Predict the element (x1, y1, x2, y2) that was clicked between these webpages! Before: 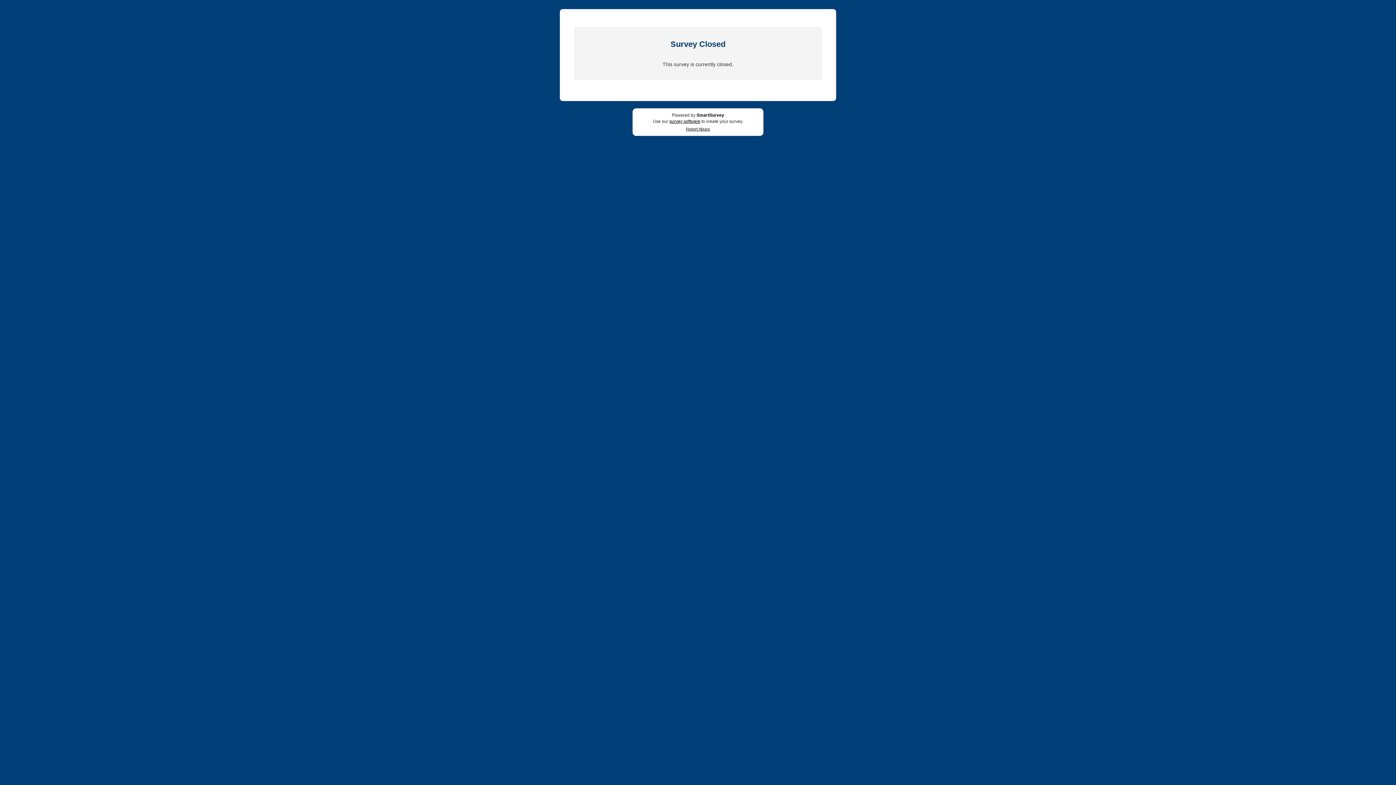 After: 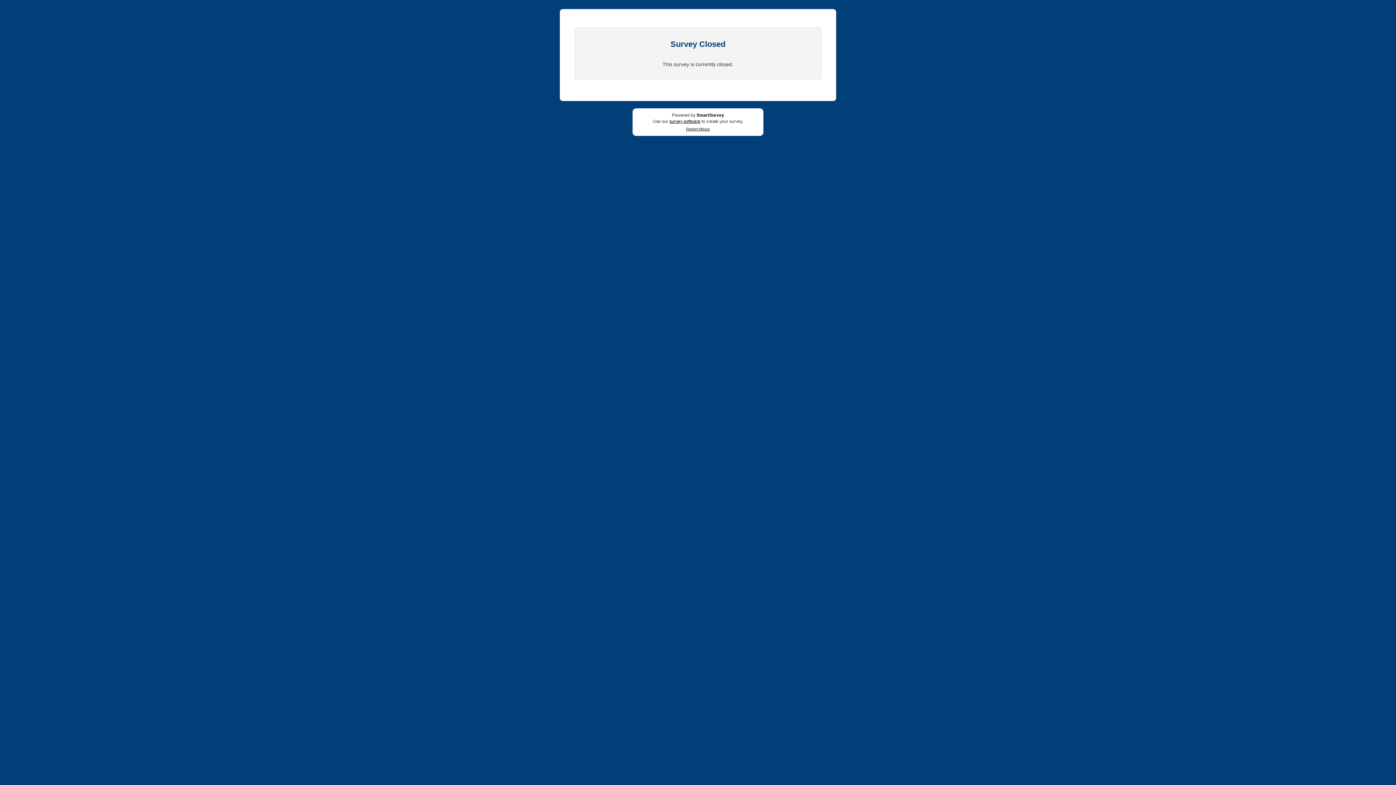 Action: label: survey software bbox: (669, 118, 700, 124)